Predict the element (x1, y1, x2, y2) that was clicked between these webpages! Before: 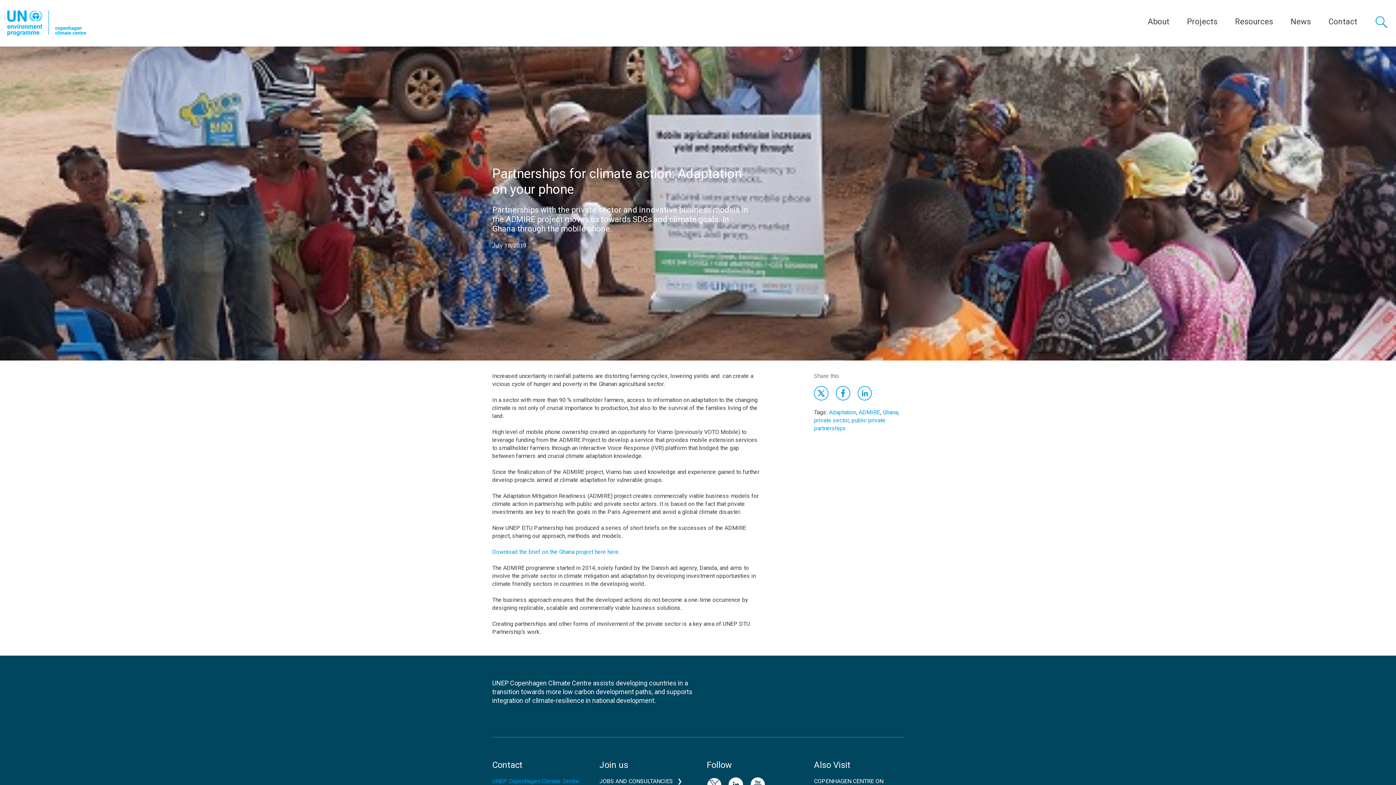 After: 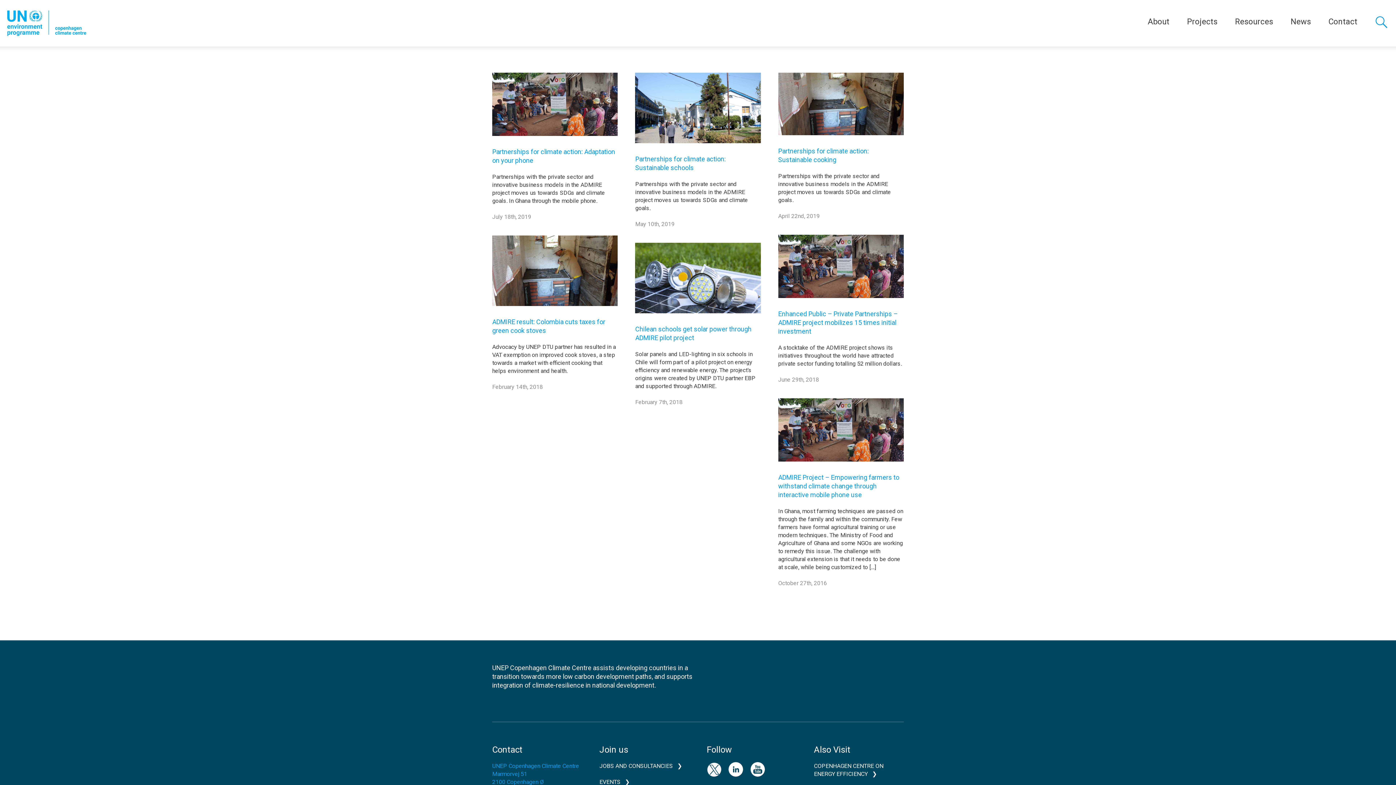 Action: bbox: (858, 409, 880, 416) label: ADMIRE